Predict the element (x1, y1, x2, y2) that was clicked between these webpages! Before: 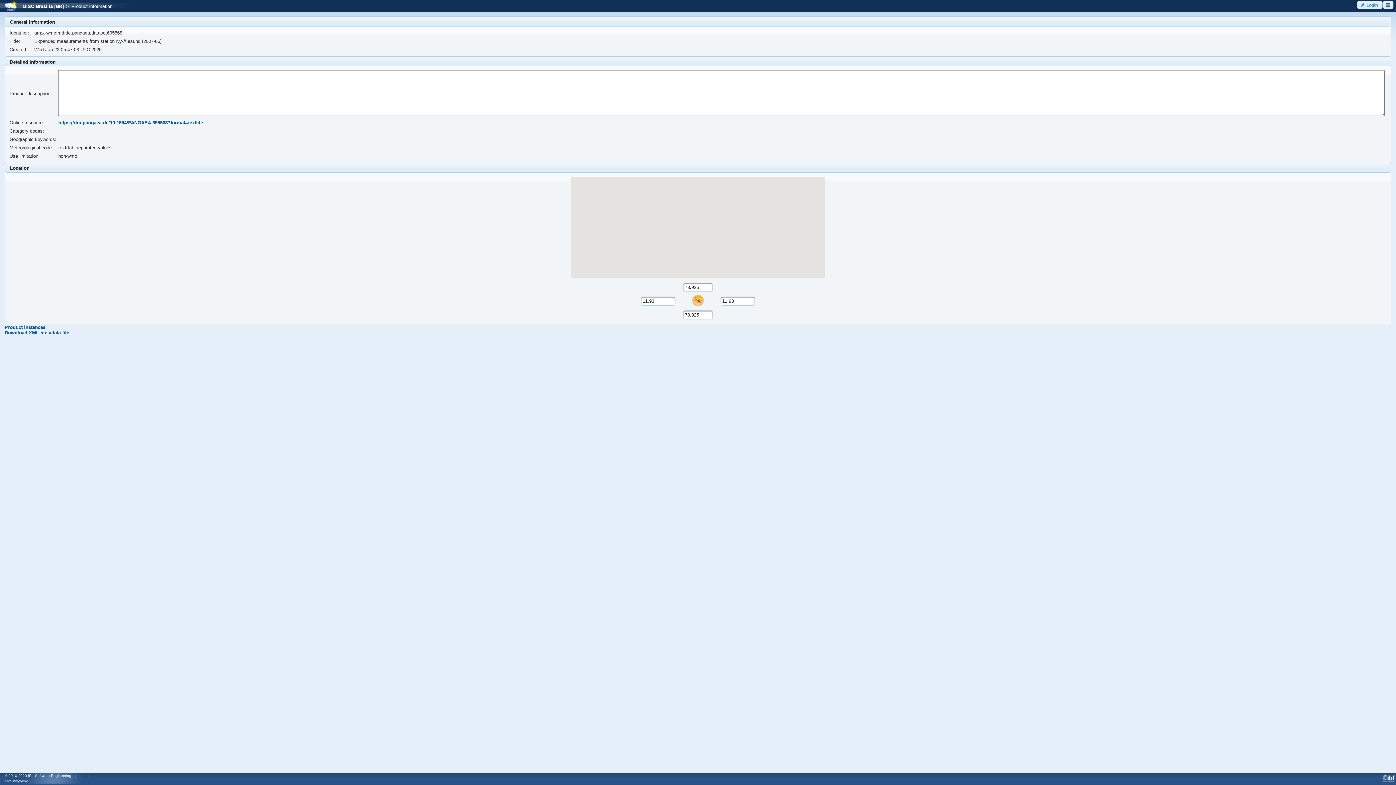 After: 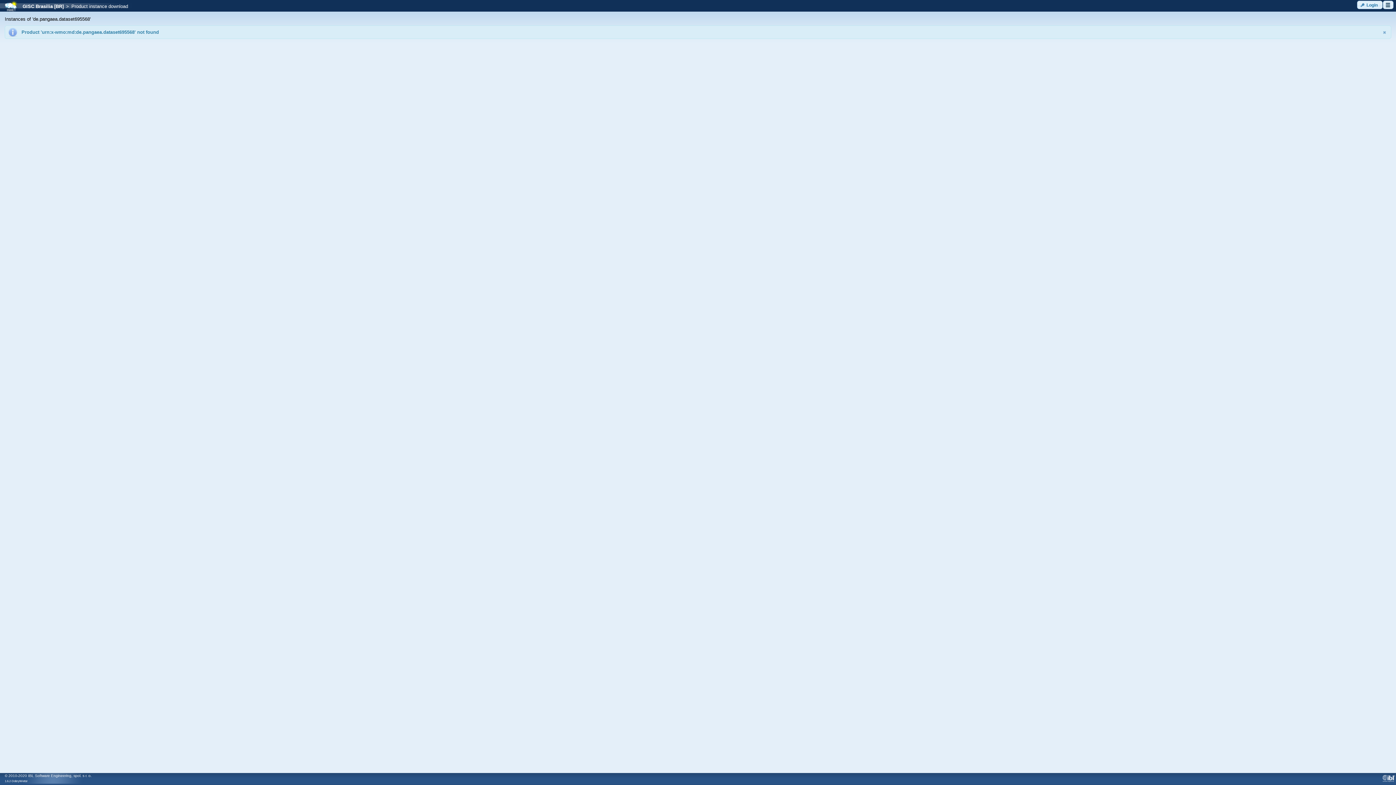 Action: label: Product instances bbox: (4, 324, 45, 330)